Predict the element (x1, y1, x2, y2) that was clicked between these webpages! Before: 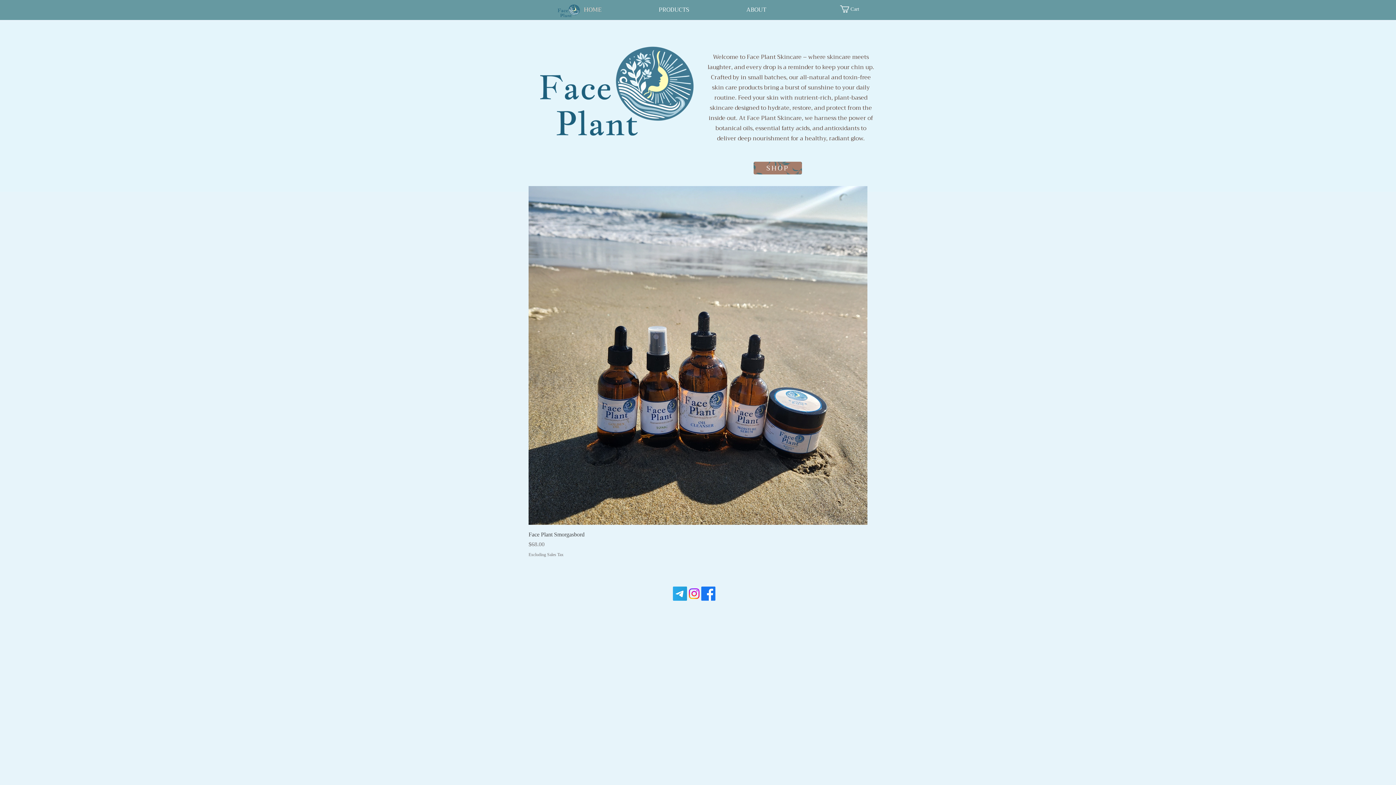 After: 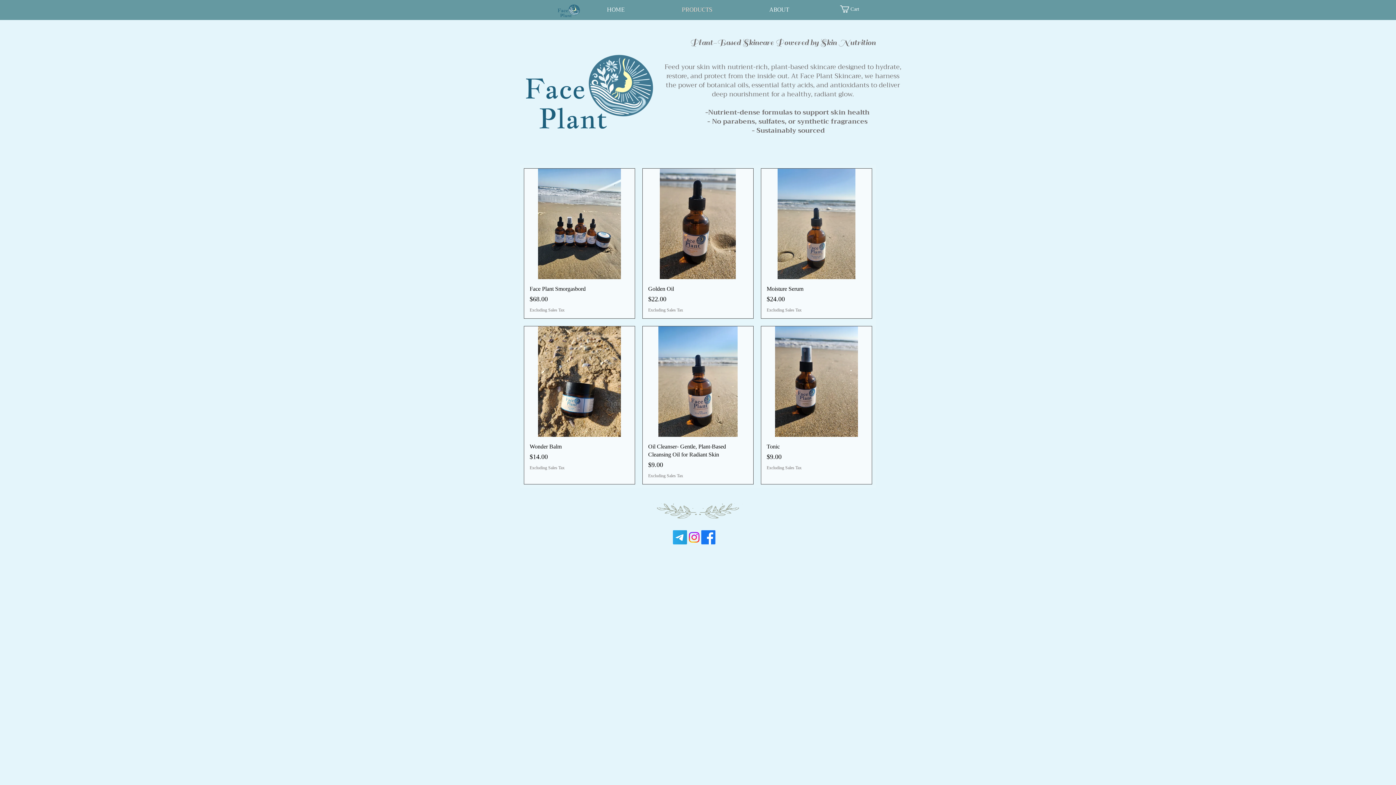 Action: label: SHOP bbox: (753, 161, 802, 174)